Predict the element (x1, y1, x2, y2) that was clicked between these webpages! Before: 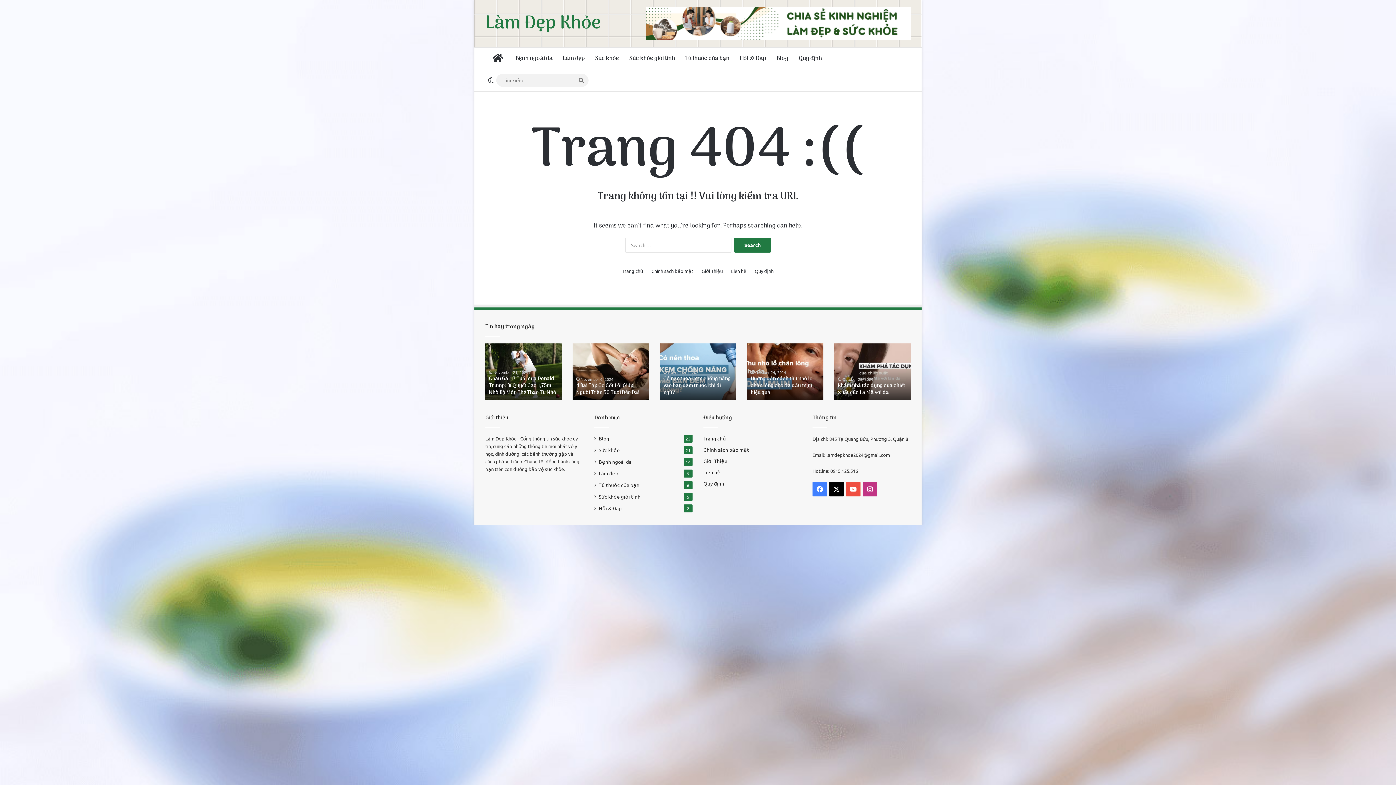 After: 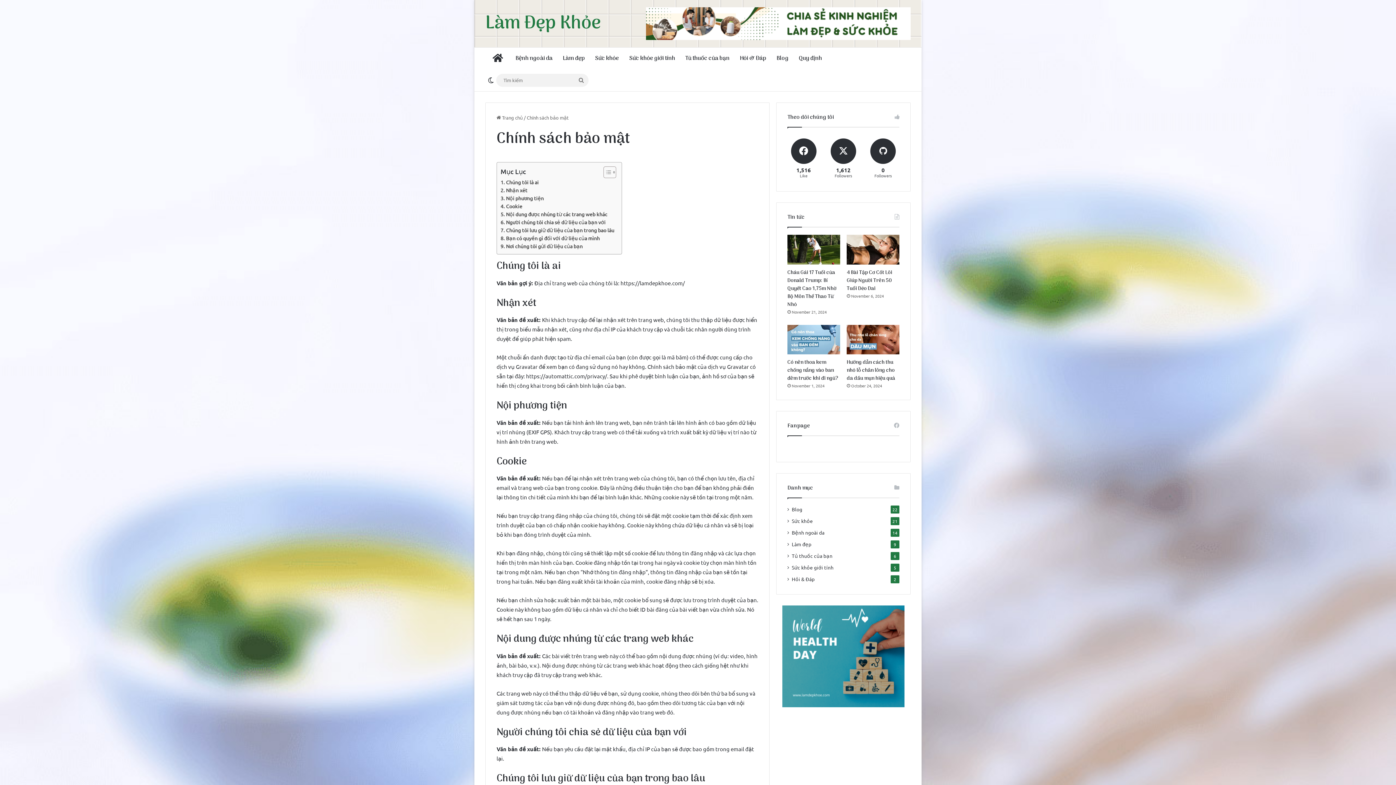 Action: bbox: (651, 267, 693, 274) label: Chính sách bảo mật